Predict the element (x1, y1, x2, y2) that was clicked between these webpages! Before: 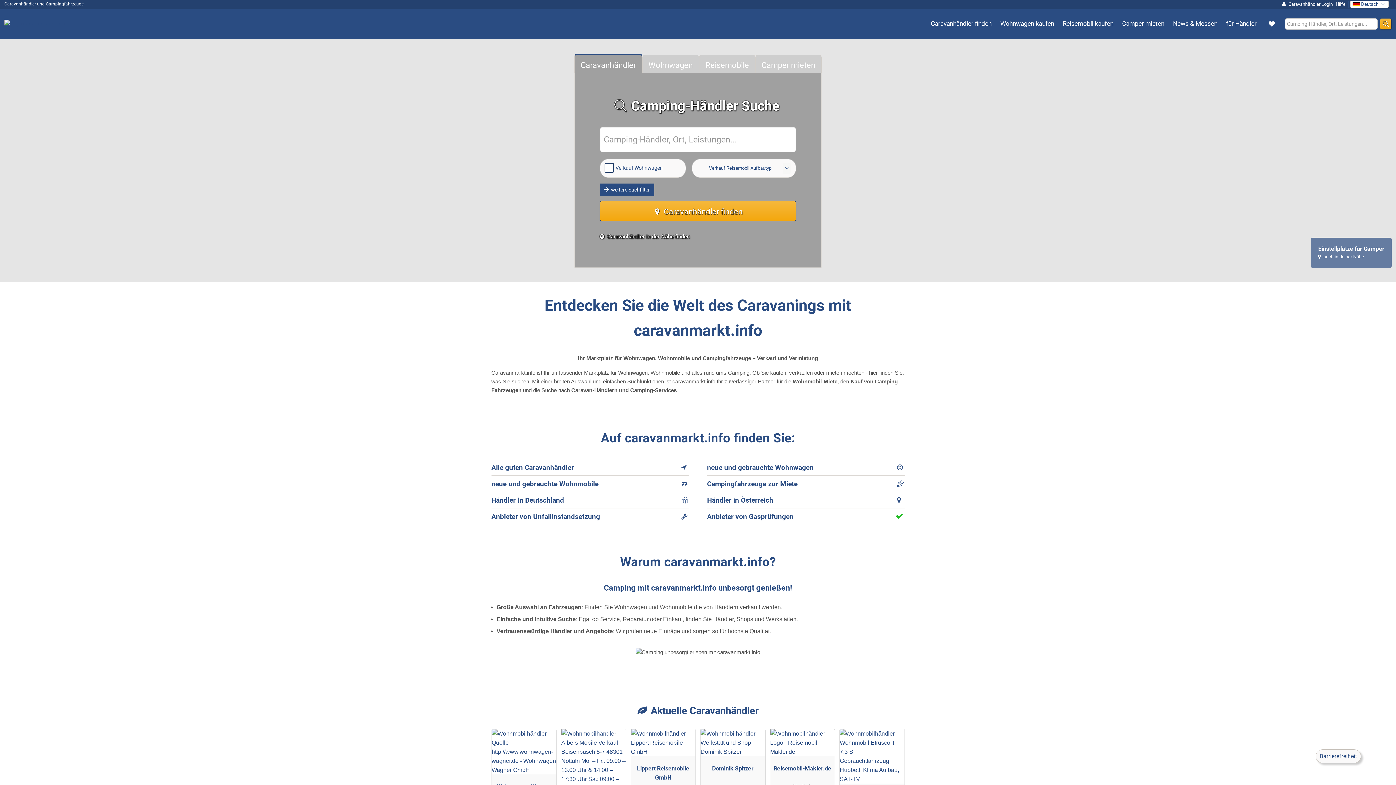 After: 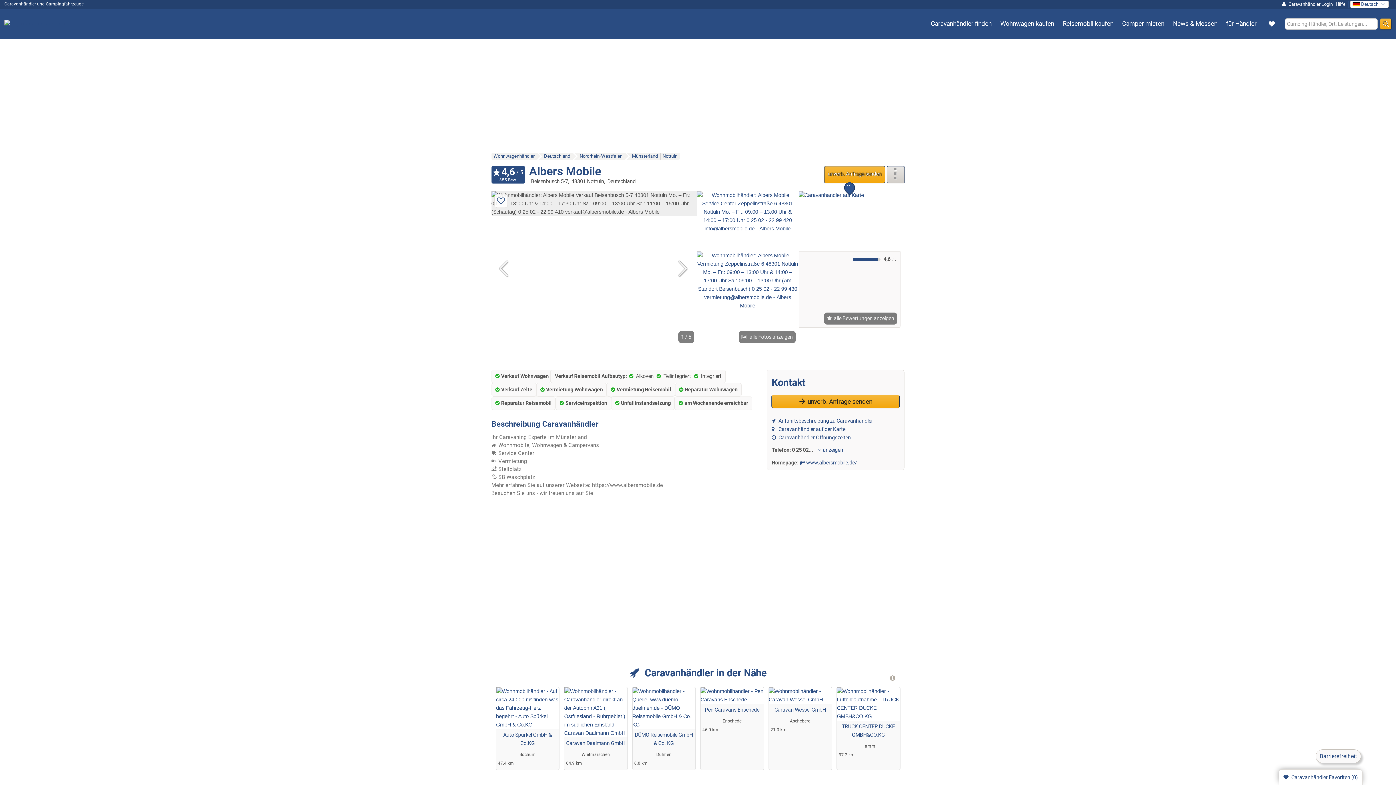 Action: bbox: (561, 729, 626, 829)